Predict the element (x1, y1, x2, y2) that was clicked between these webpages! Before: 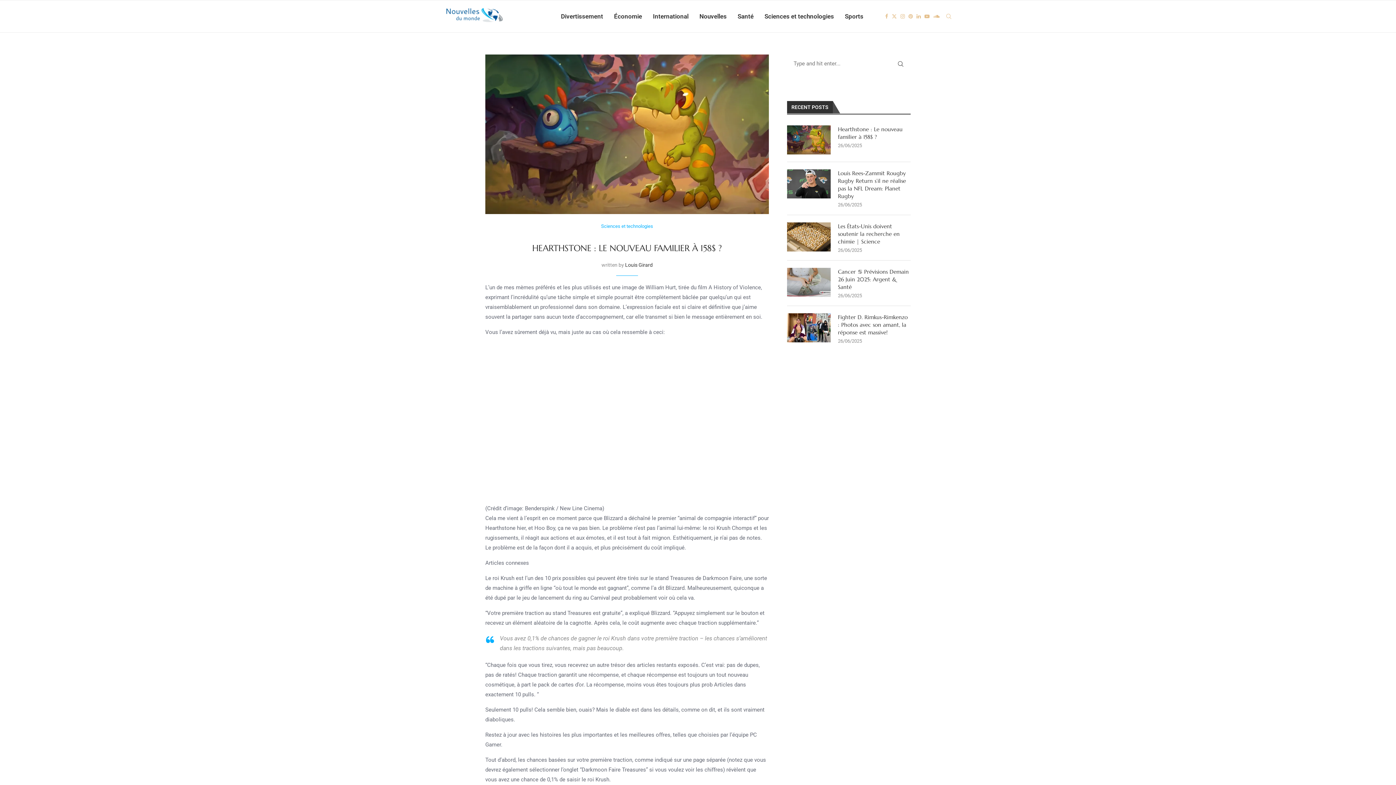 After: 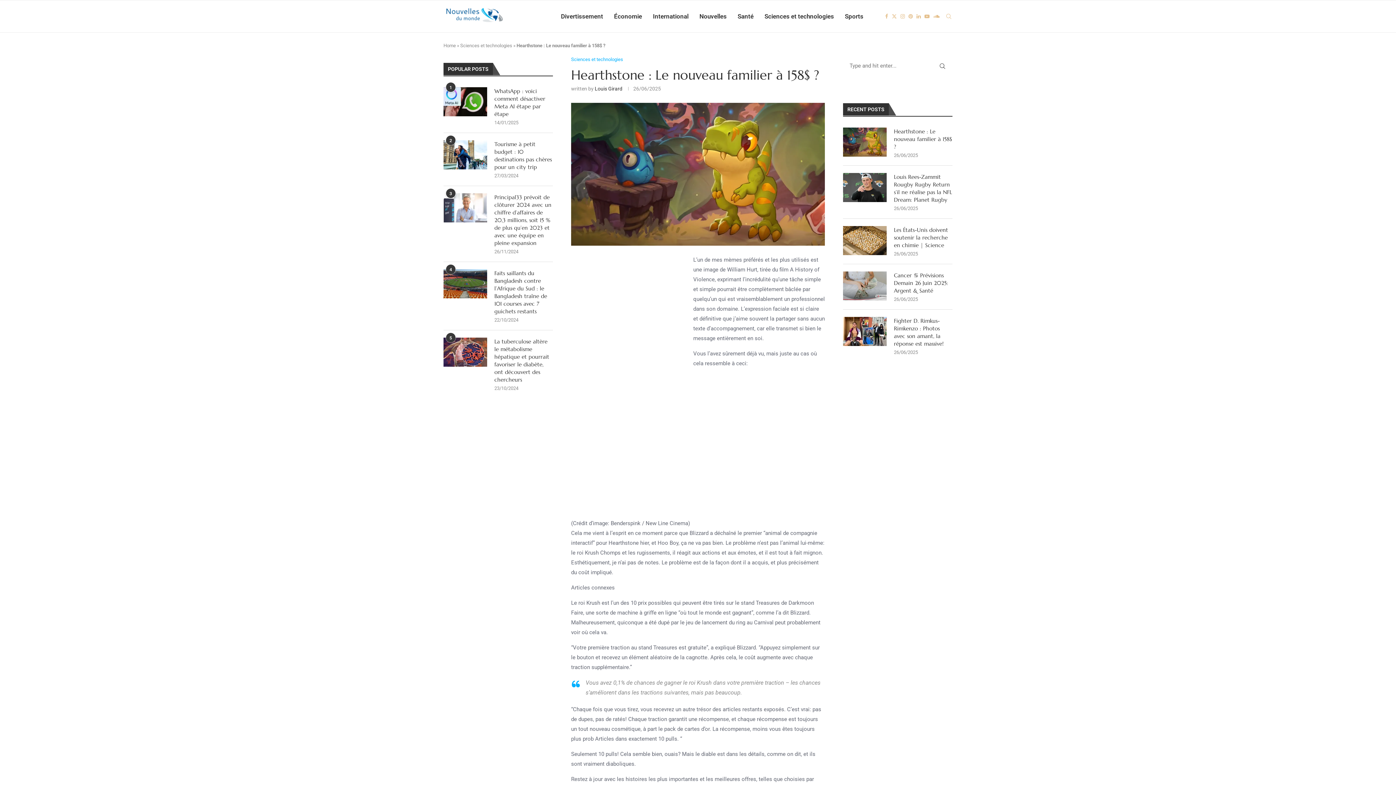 Action: bbox: (532, 242, 722, 253) label: HEARTHSTONE : LE NOUVEAU FAMILIER À 158$ ?